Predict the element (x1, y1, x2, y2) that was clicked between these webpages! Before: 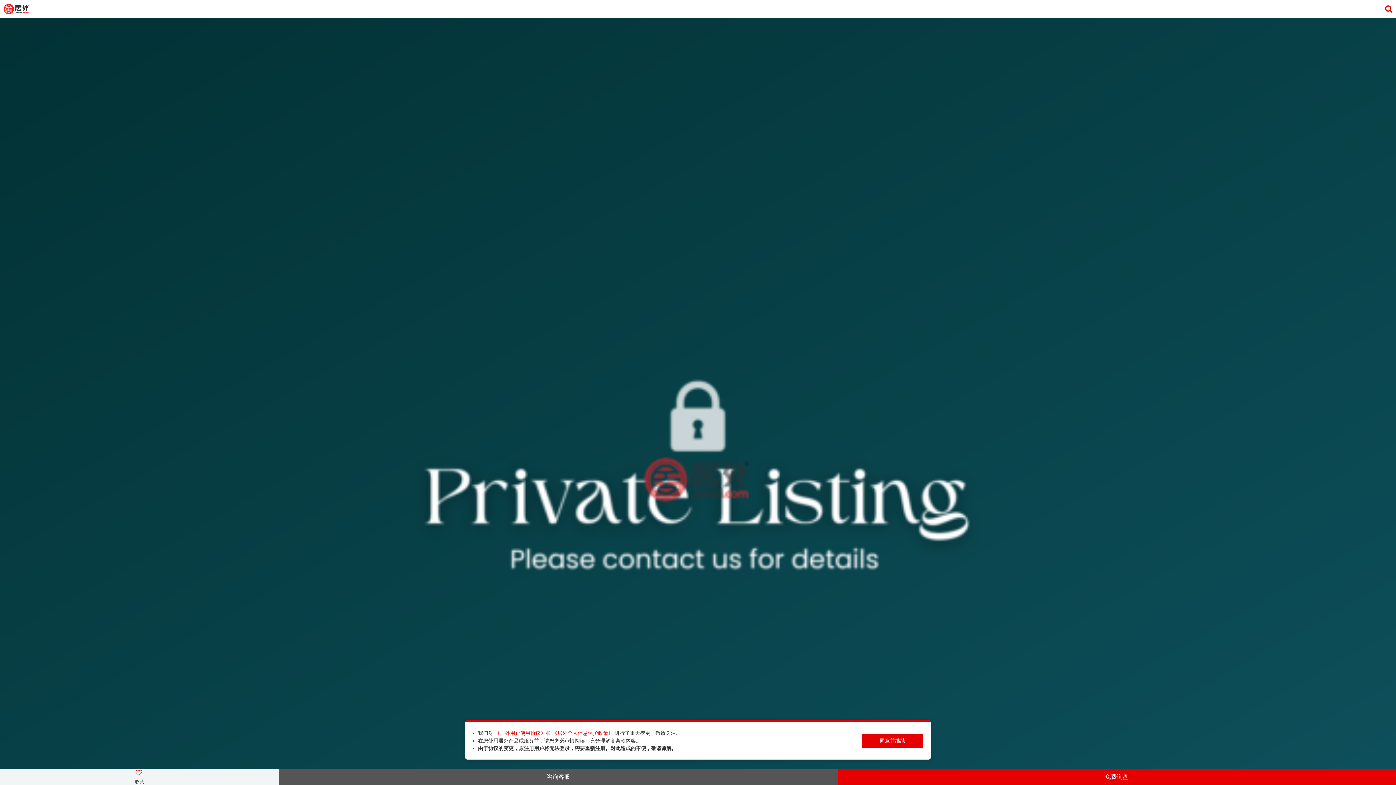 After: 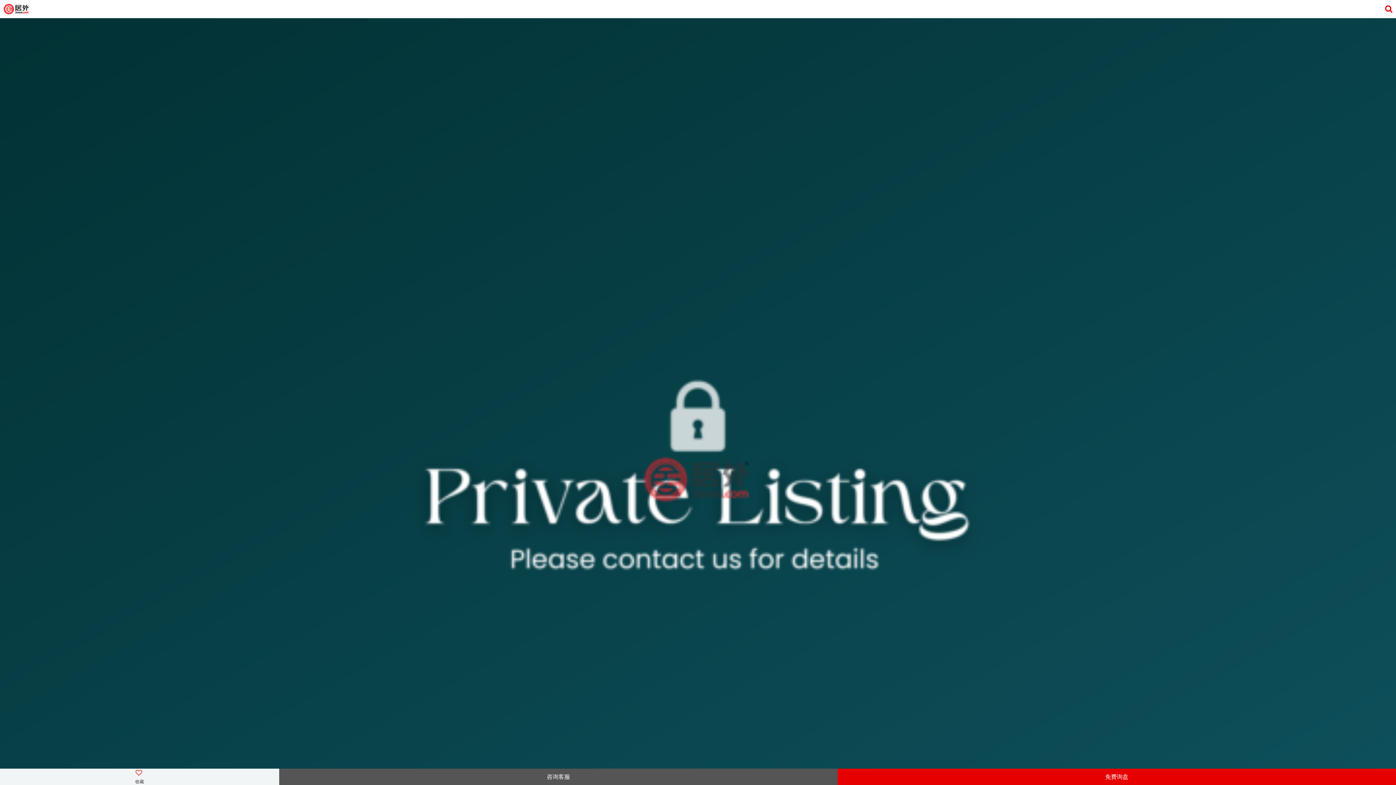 Action: label: 同意并继续 bbox: (861, 734, 923, 748)